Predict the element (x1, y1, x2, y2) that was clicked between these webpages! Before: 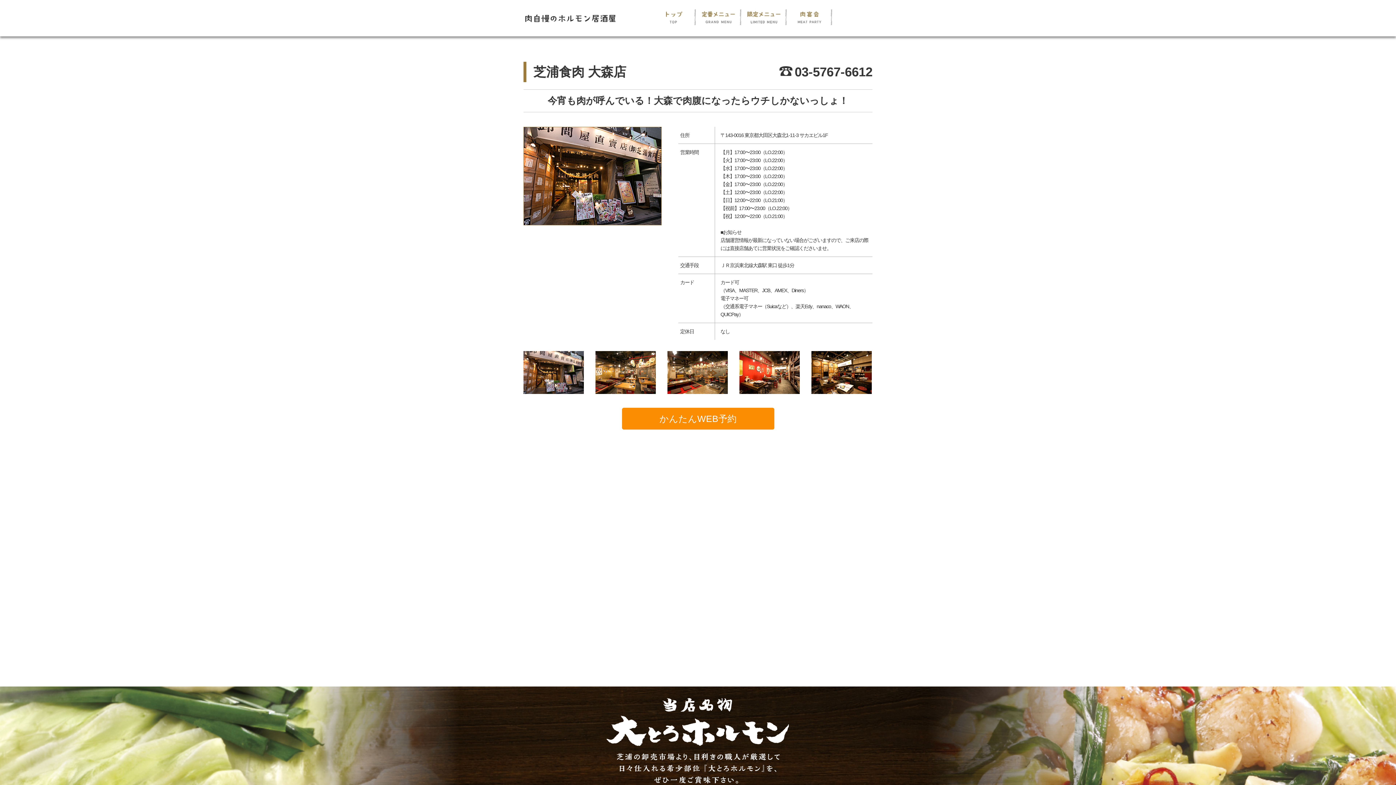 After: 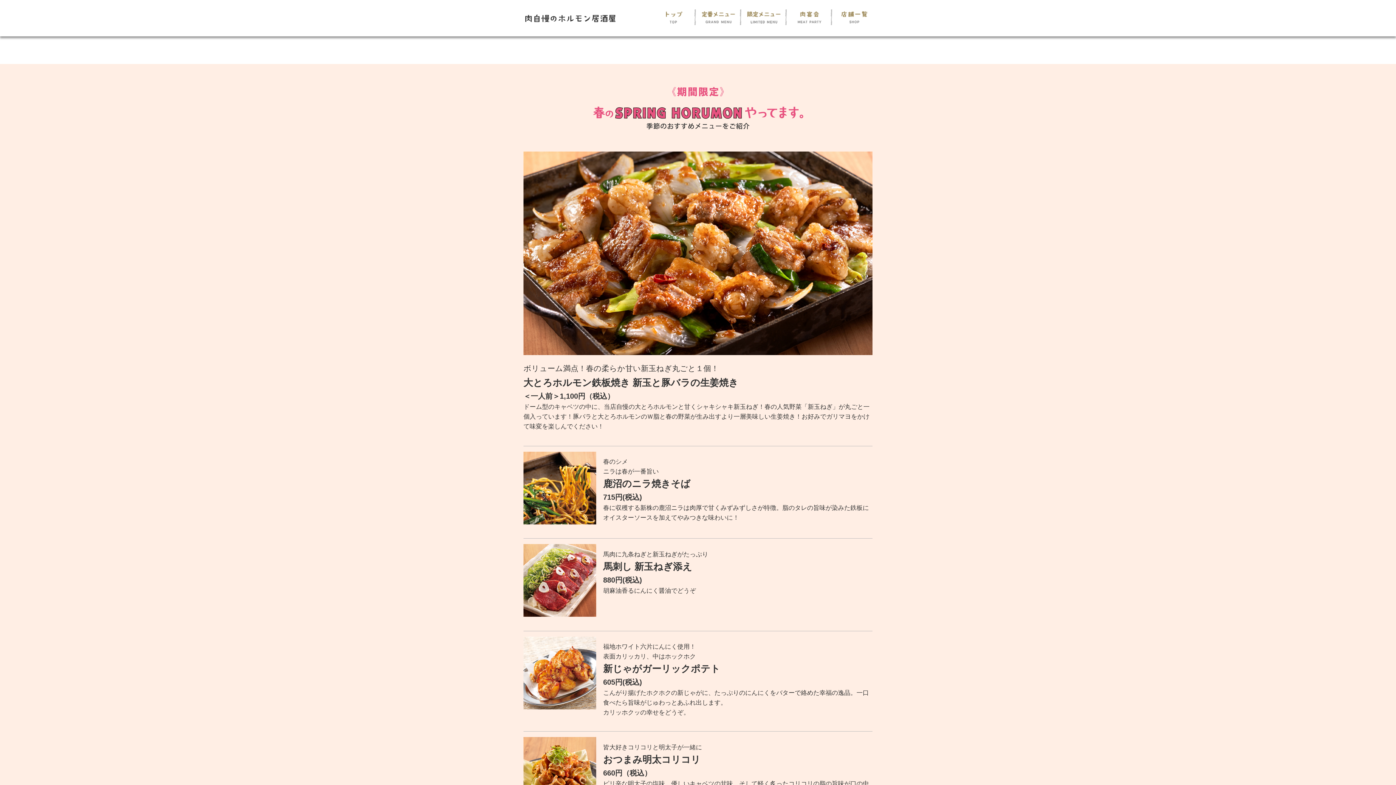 Action: bbox: (741, 9, 786, 25)